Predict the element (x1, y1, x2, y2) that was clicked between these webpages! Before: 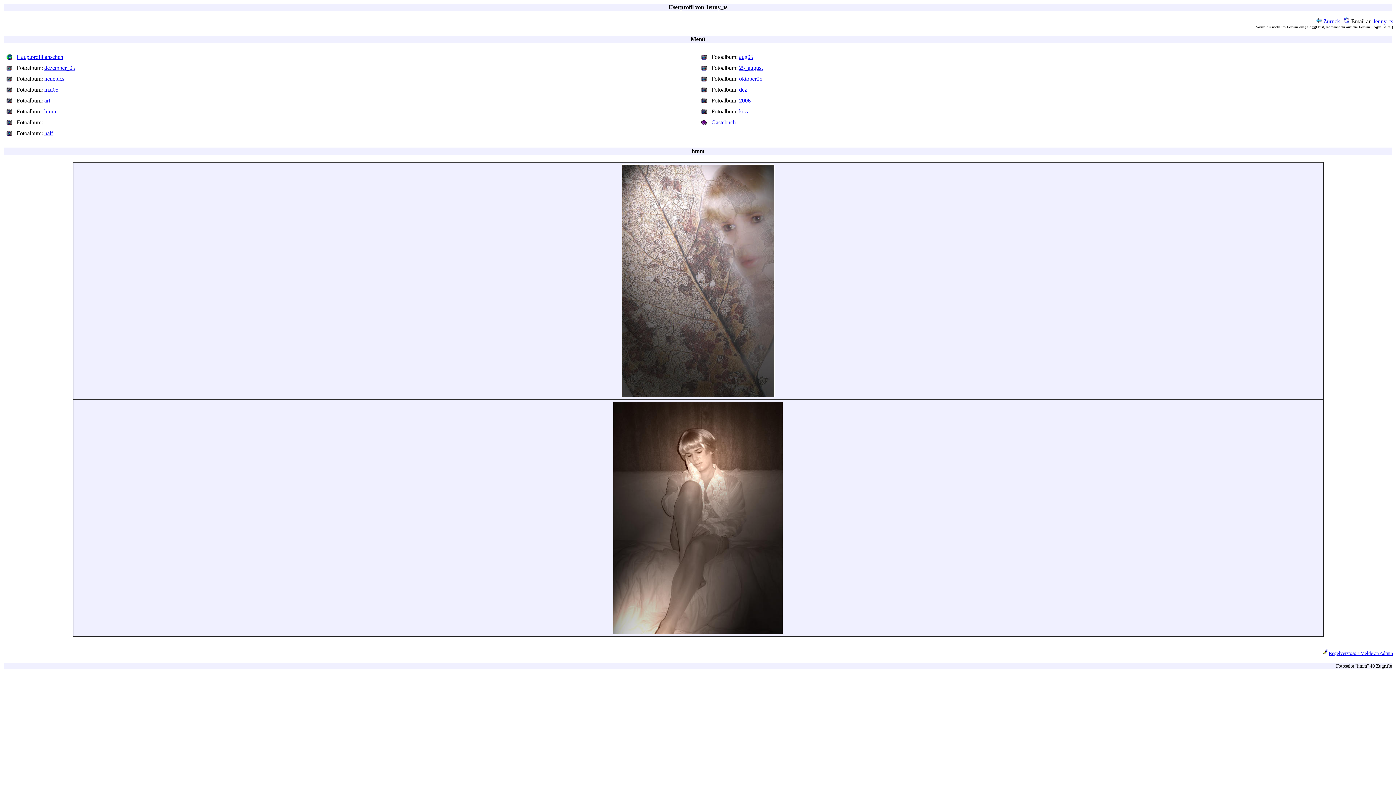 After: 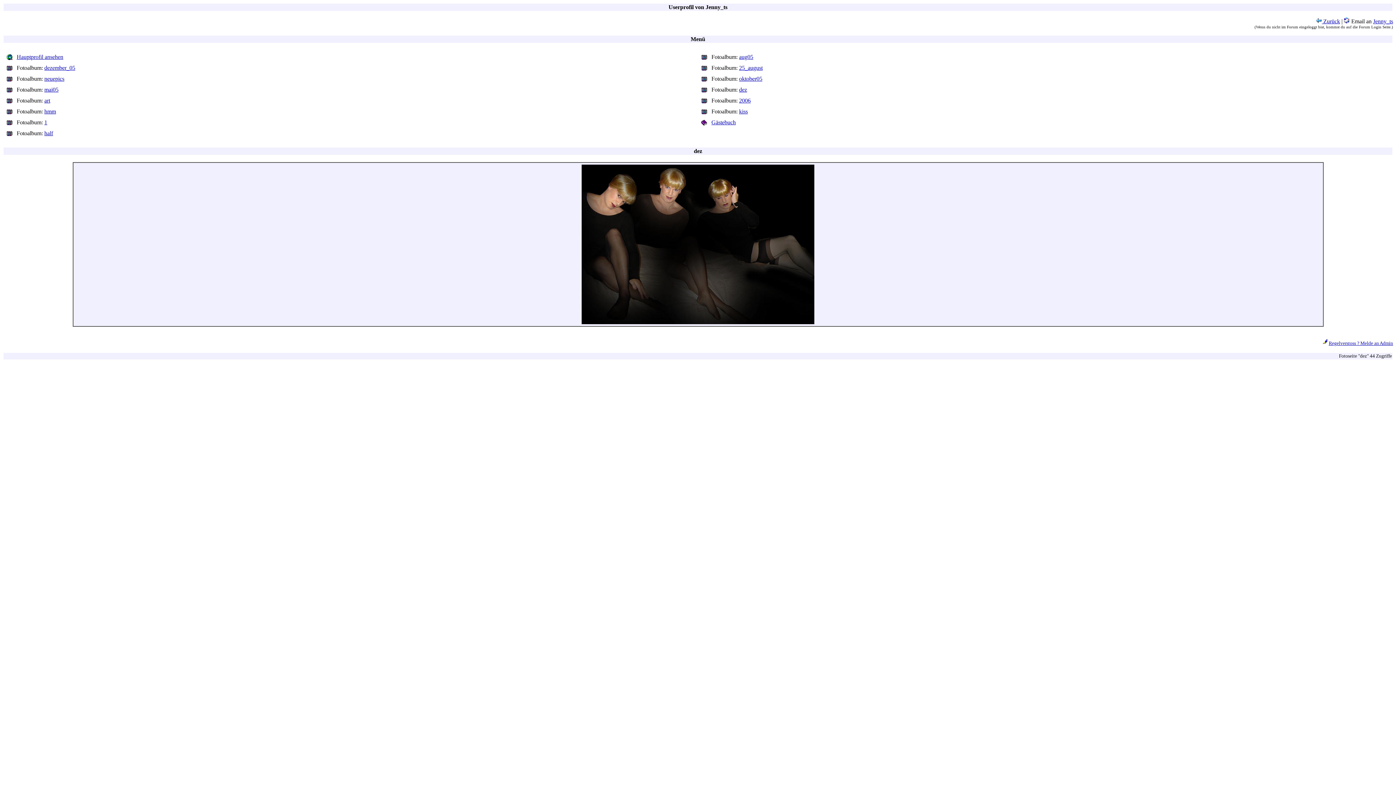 Action: bbox: (739, 86, 747, 92) label: dez